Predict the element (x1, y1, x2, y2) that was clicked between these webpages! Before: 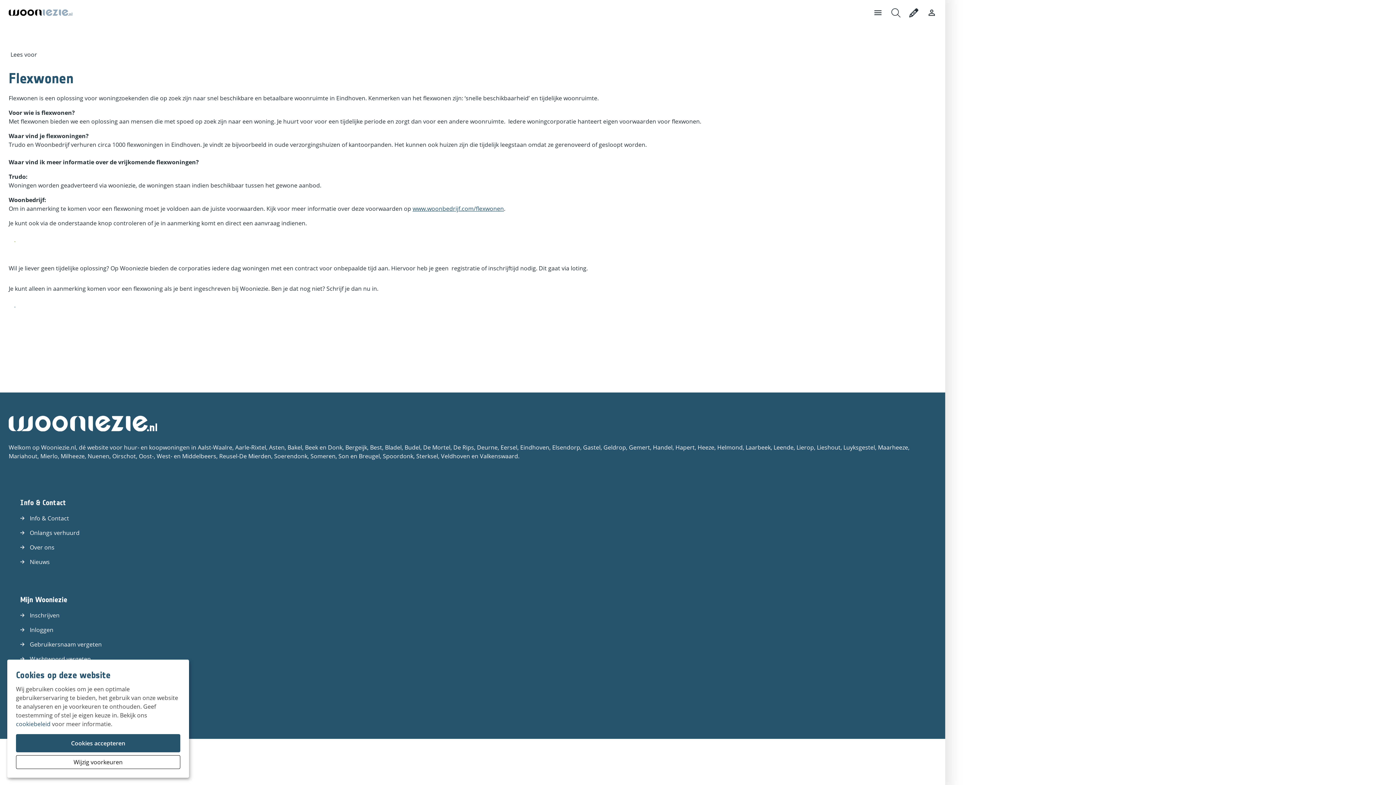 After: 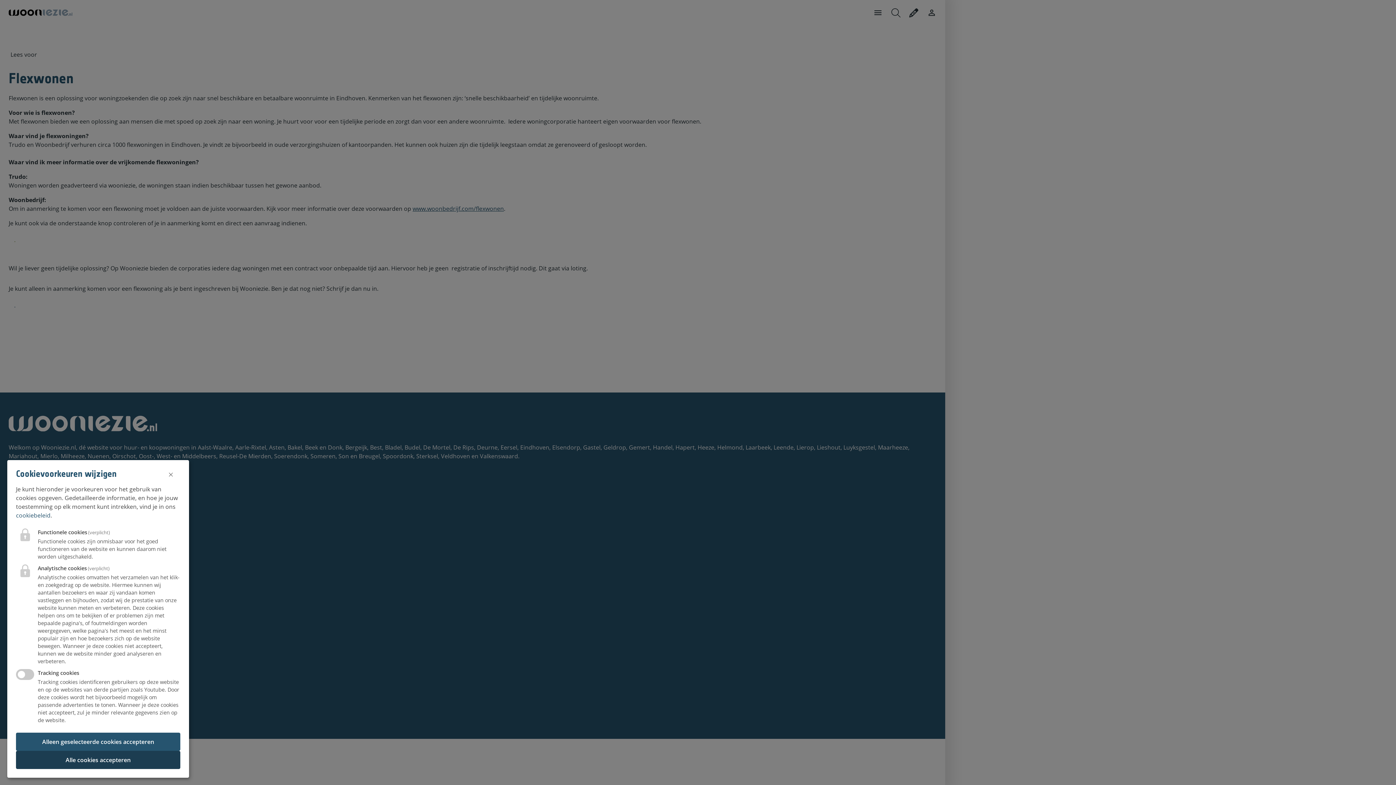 Action: label: Wijzig voorkeuren bbox: (16, 755, 180, 769)